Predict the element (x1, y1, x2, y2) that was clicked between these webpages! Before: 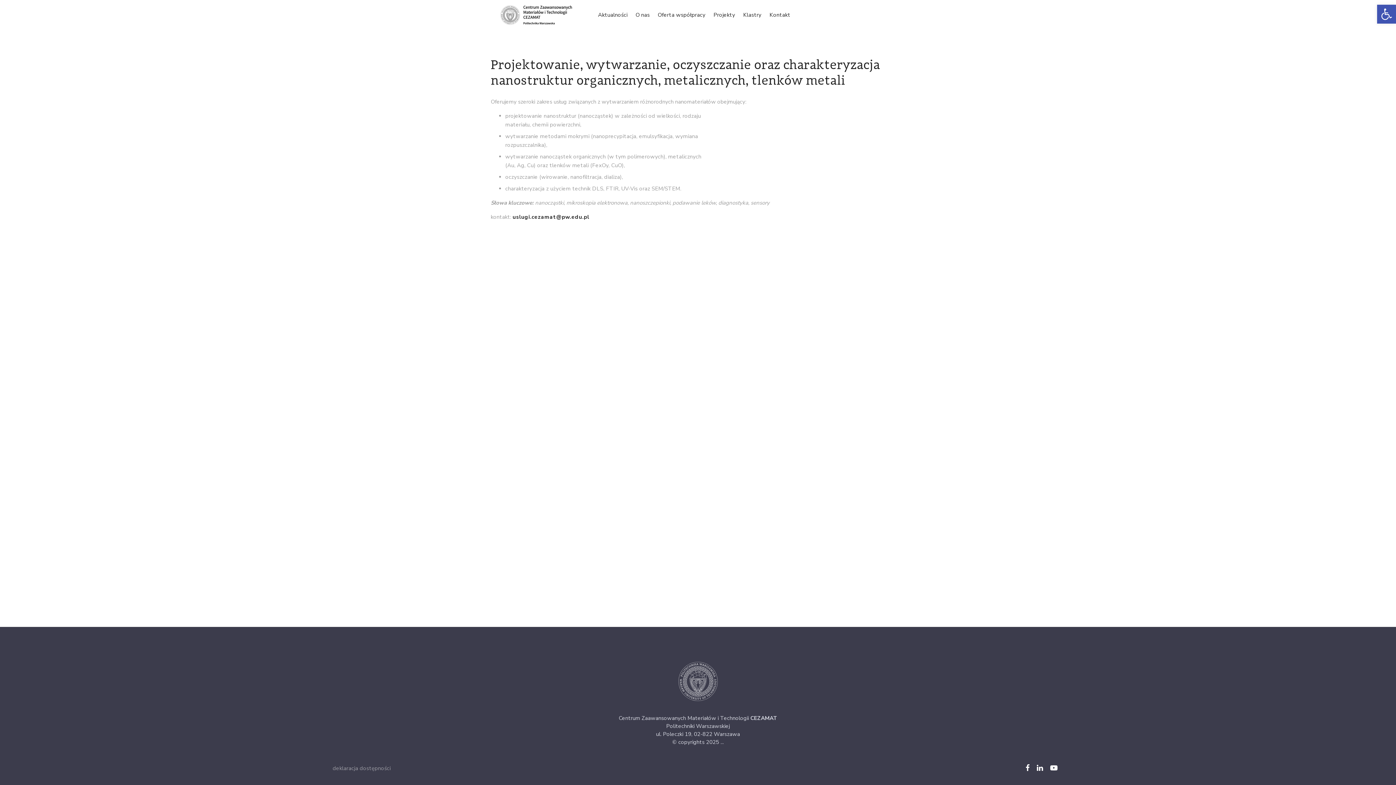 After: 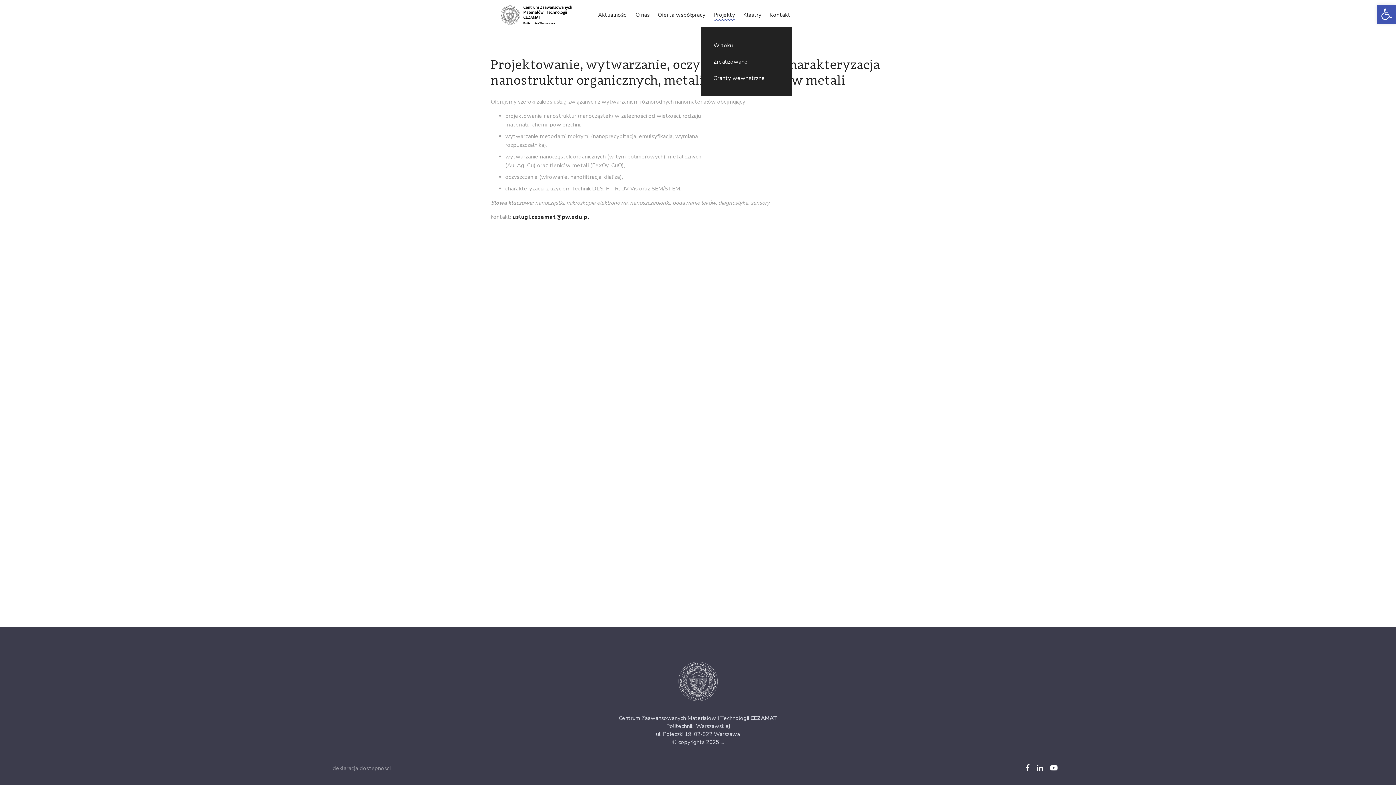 Action: label: Projekty bbox: (713, 10, 735, 18)